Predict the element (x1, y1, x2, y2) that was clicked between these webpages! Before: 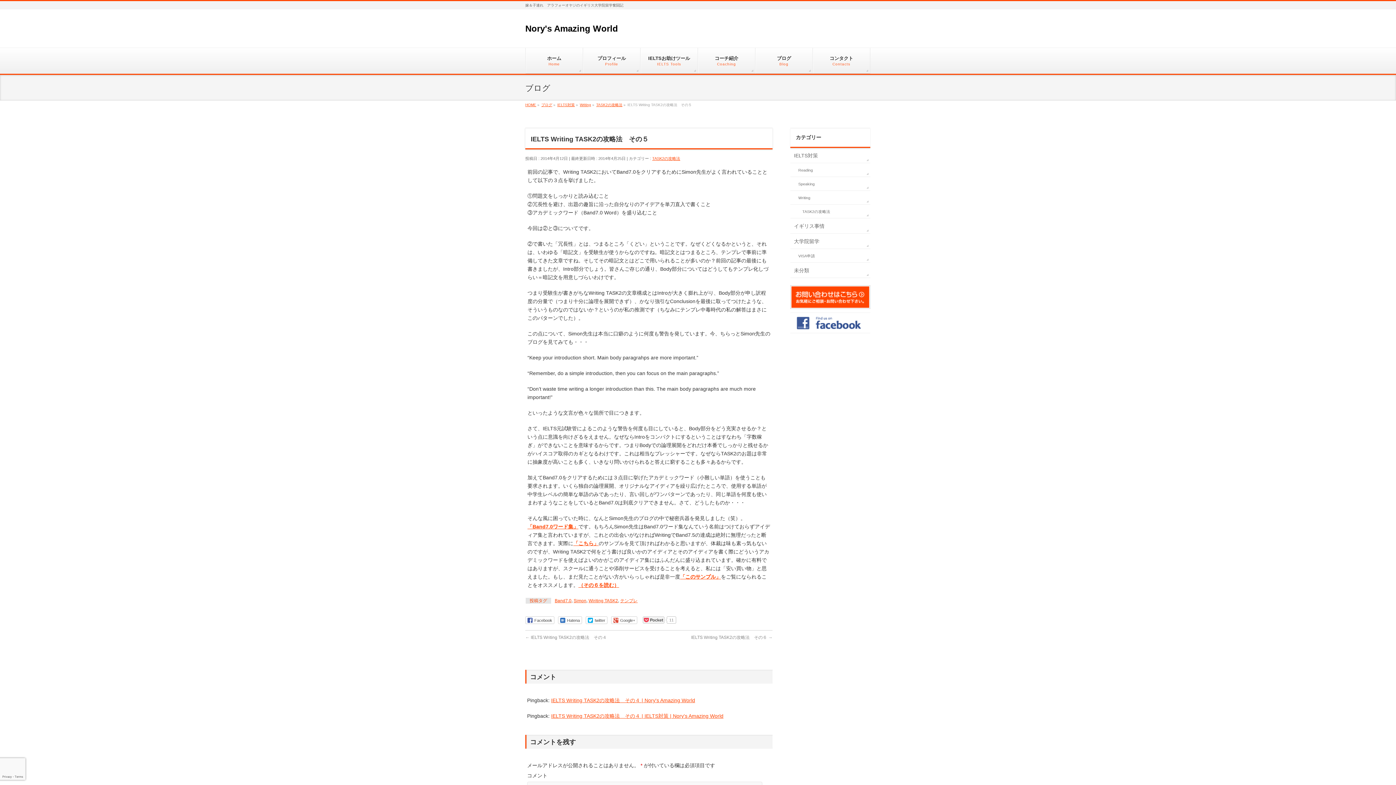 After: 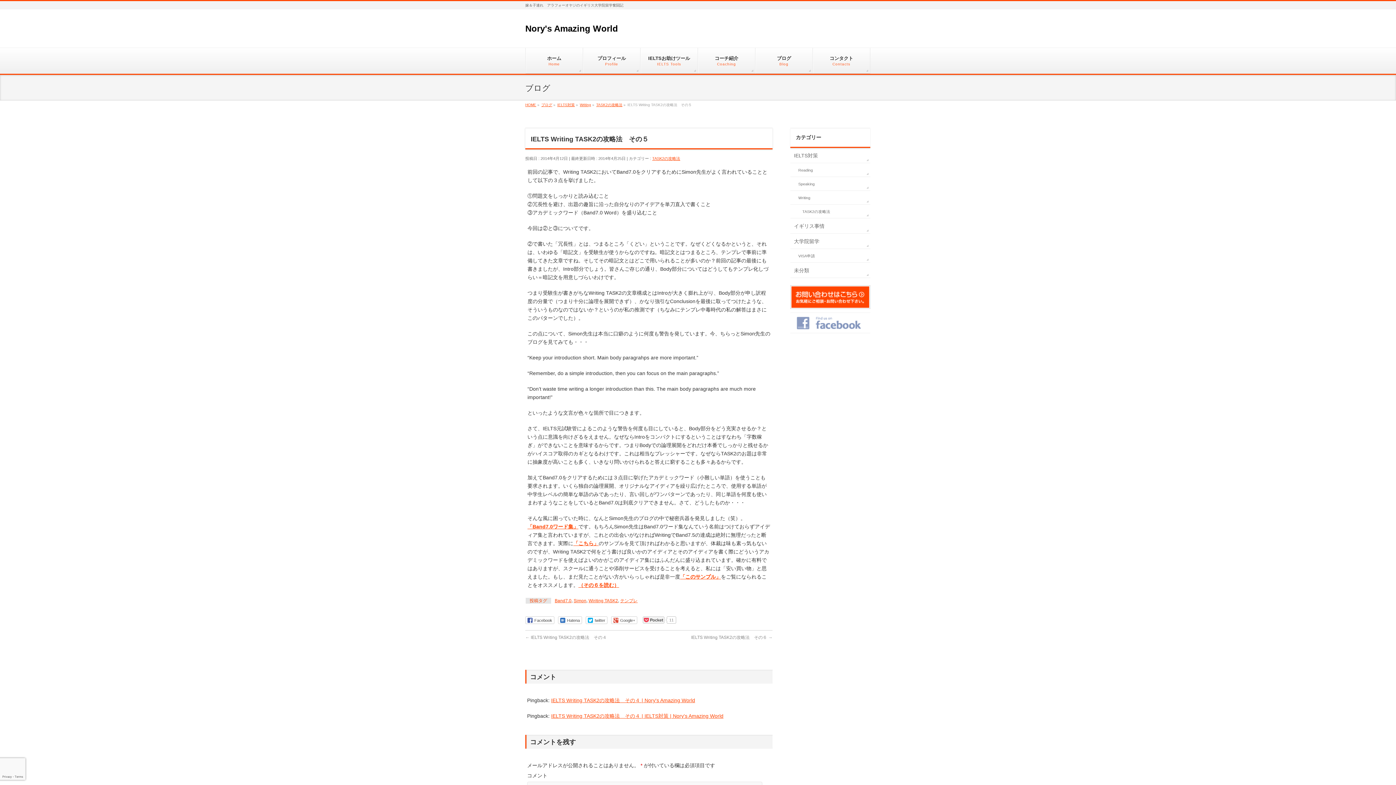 Action: bbox: (790, 326, 870, 332)